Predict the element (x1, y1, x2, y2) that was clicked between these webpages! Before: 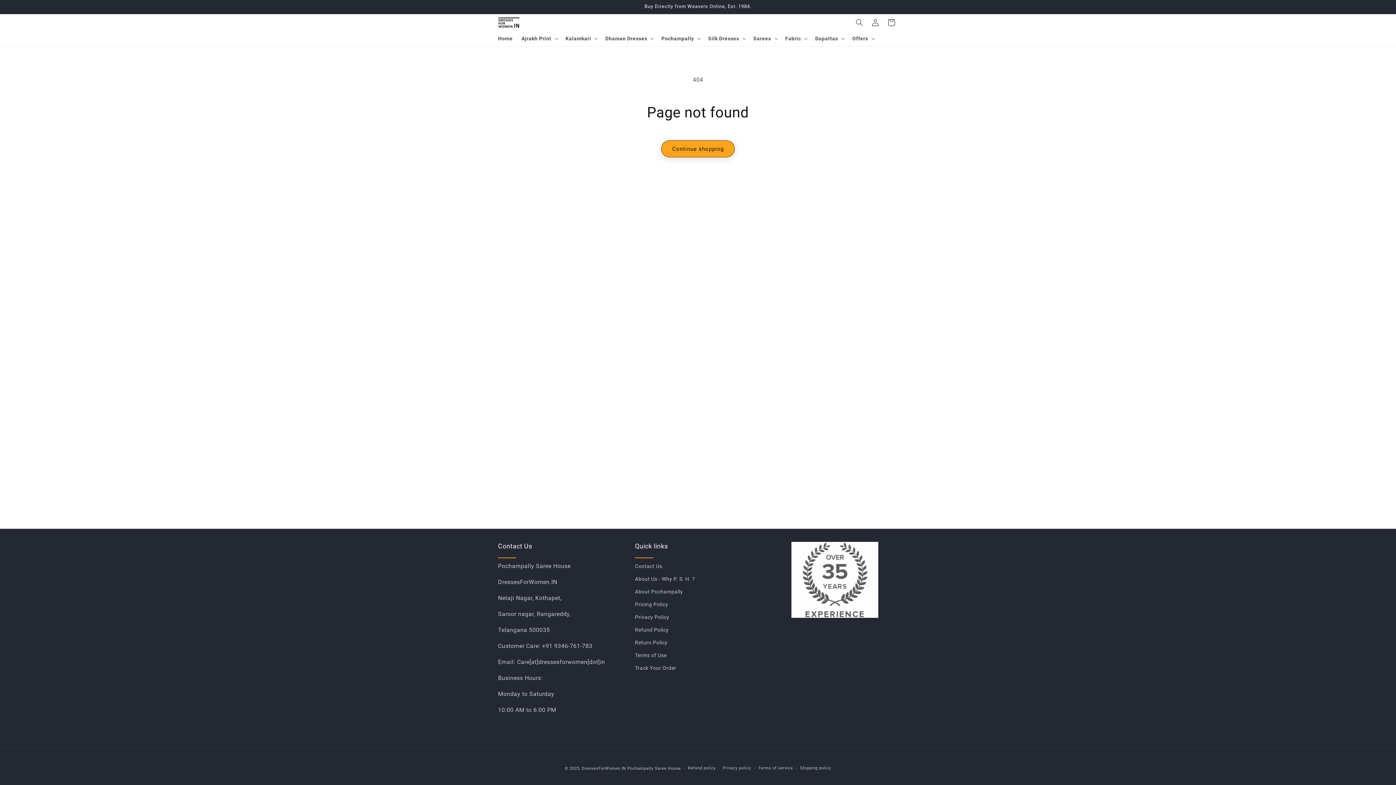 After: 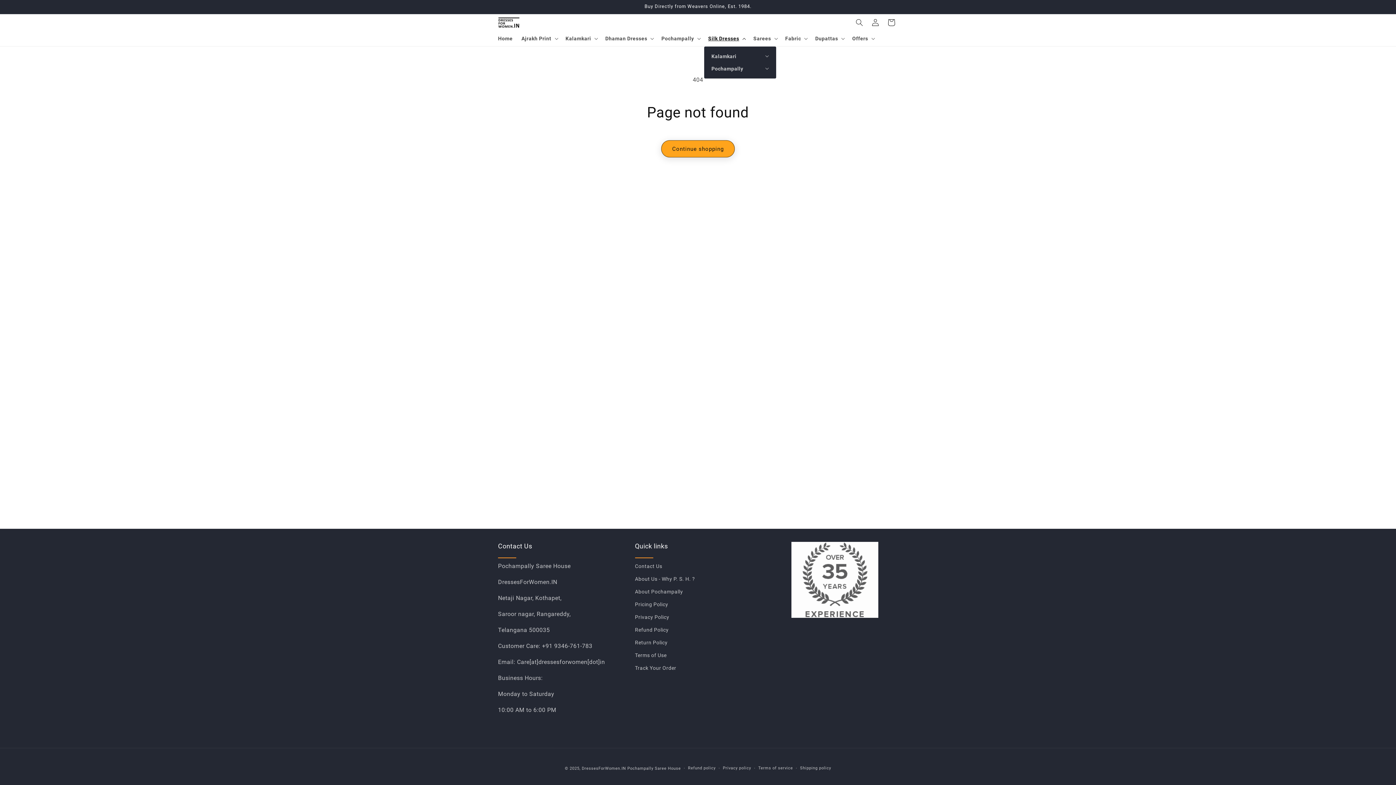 Action: label: Silk Dresses bbox: (704, 30, 749, 46)